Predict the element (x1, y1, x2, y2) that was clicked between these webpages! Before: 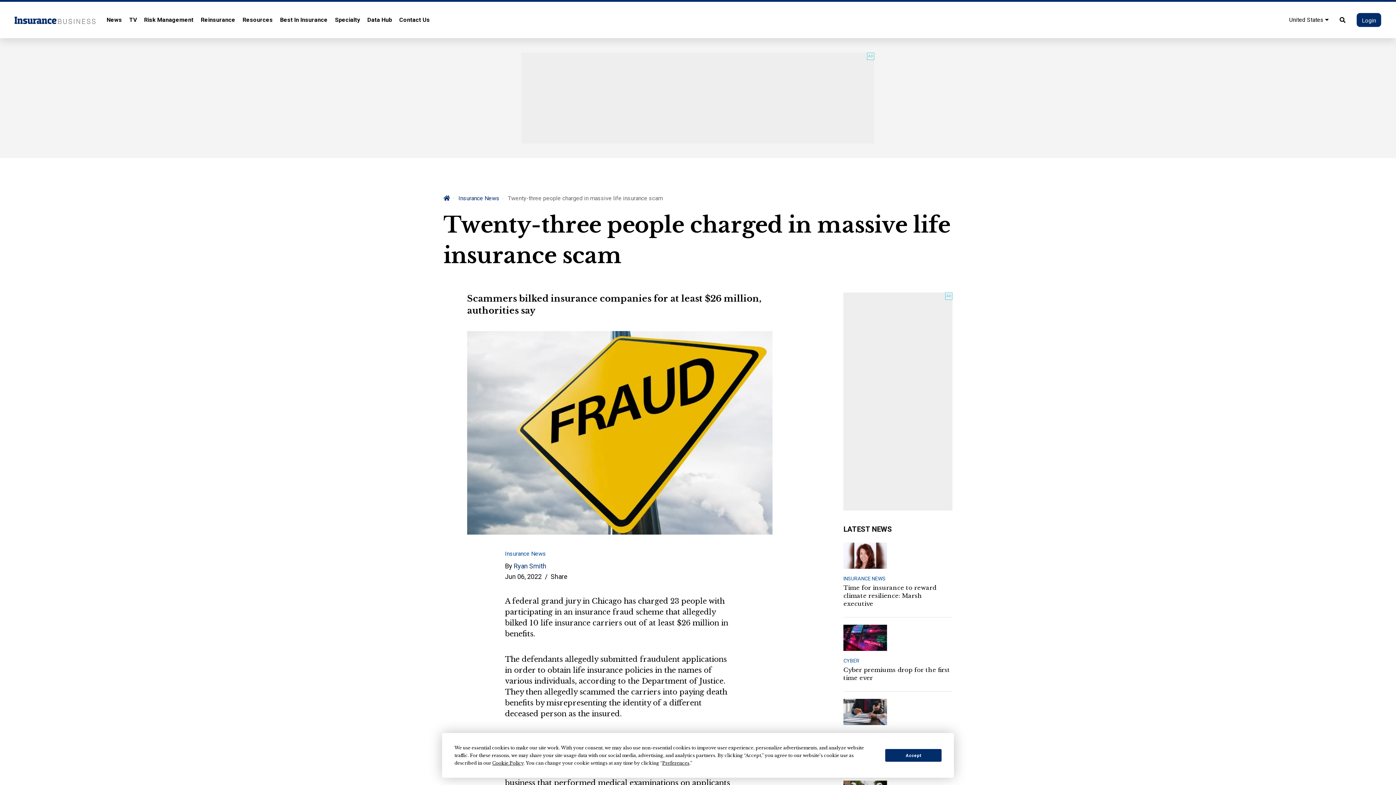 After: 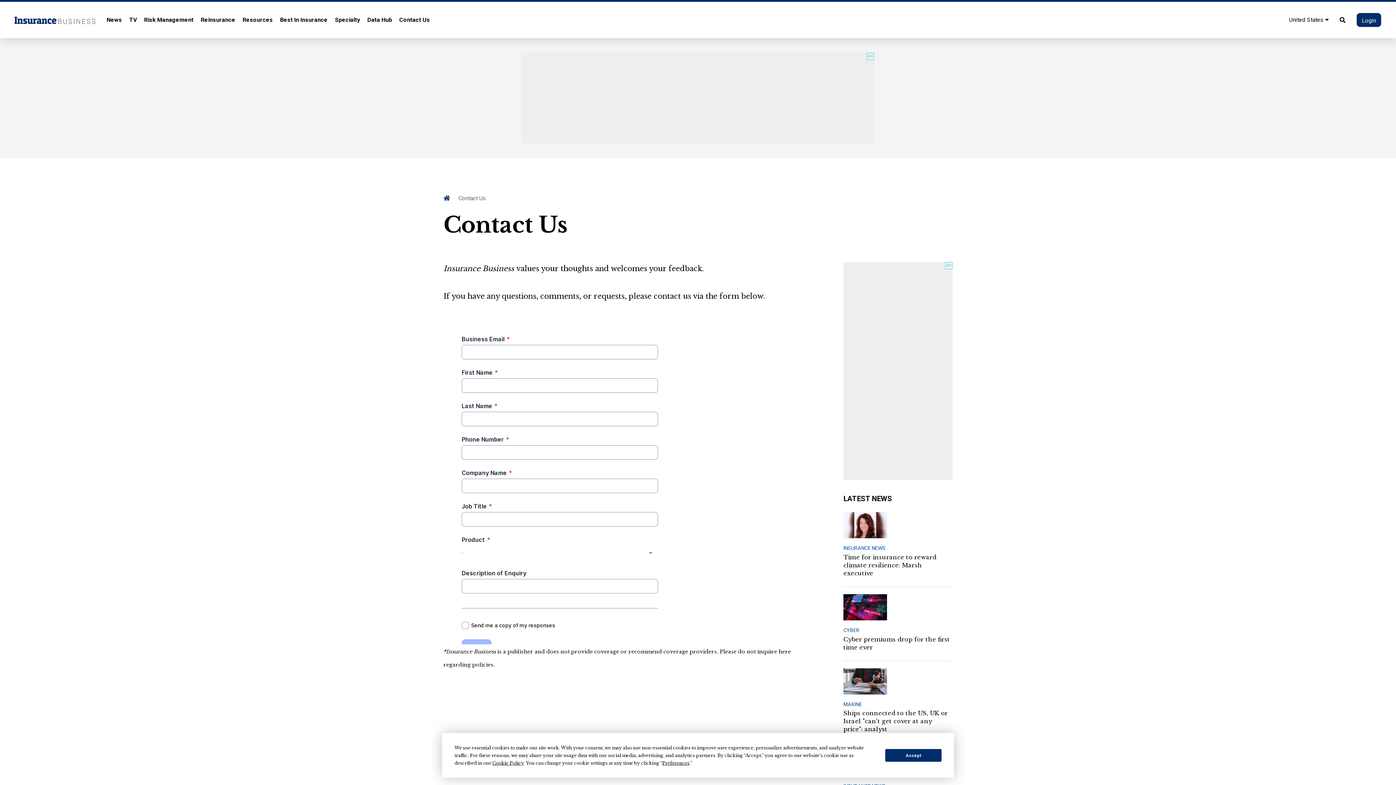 Action: label: Contact Us bbox: (399, 12, 429, 27)